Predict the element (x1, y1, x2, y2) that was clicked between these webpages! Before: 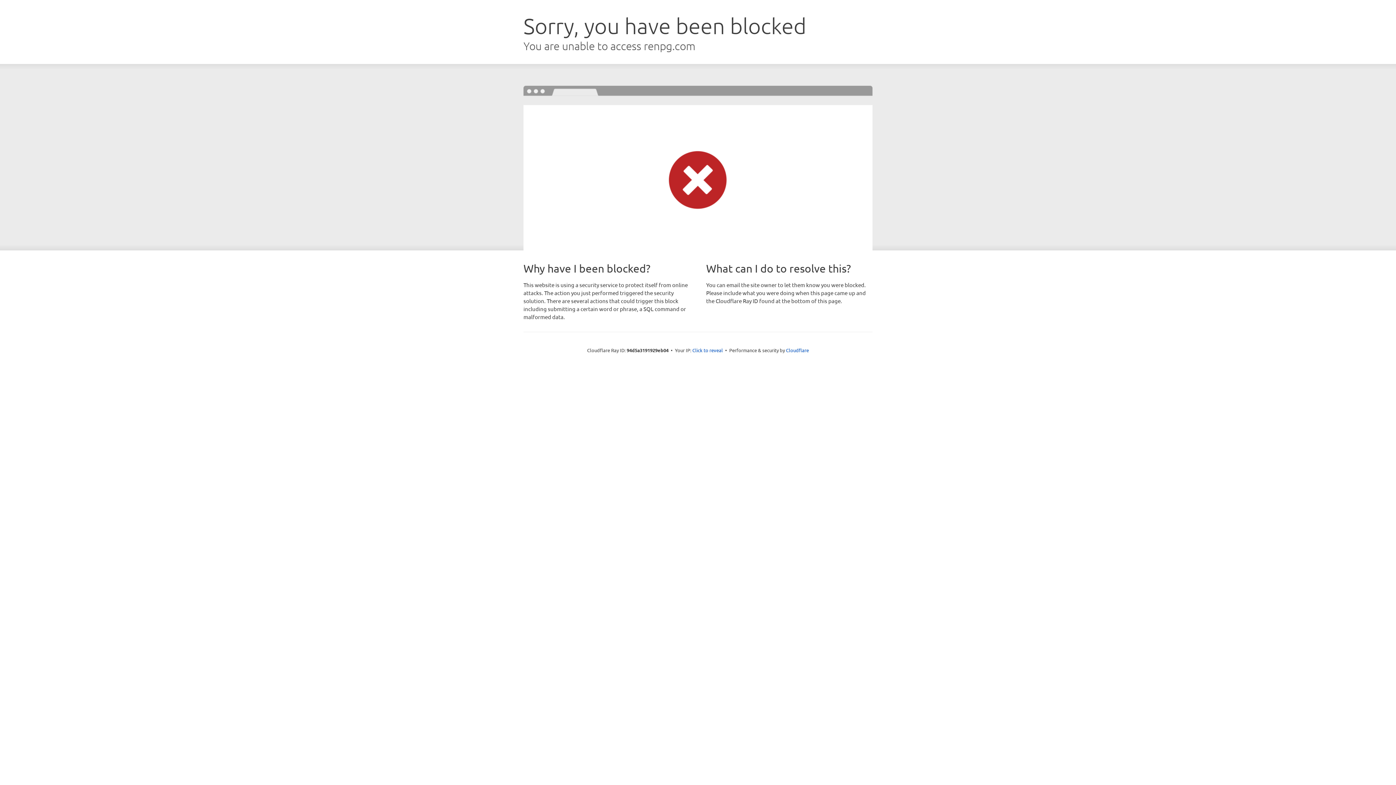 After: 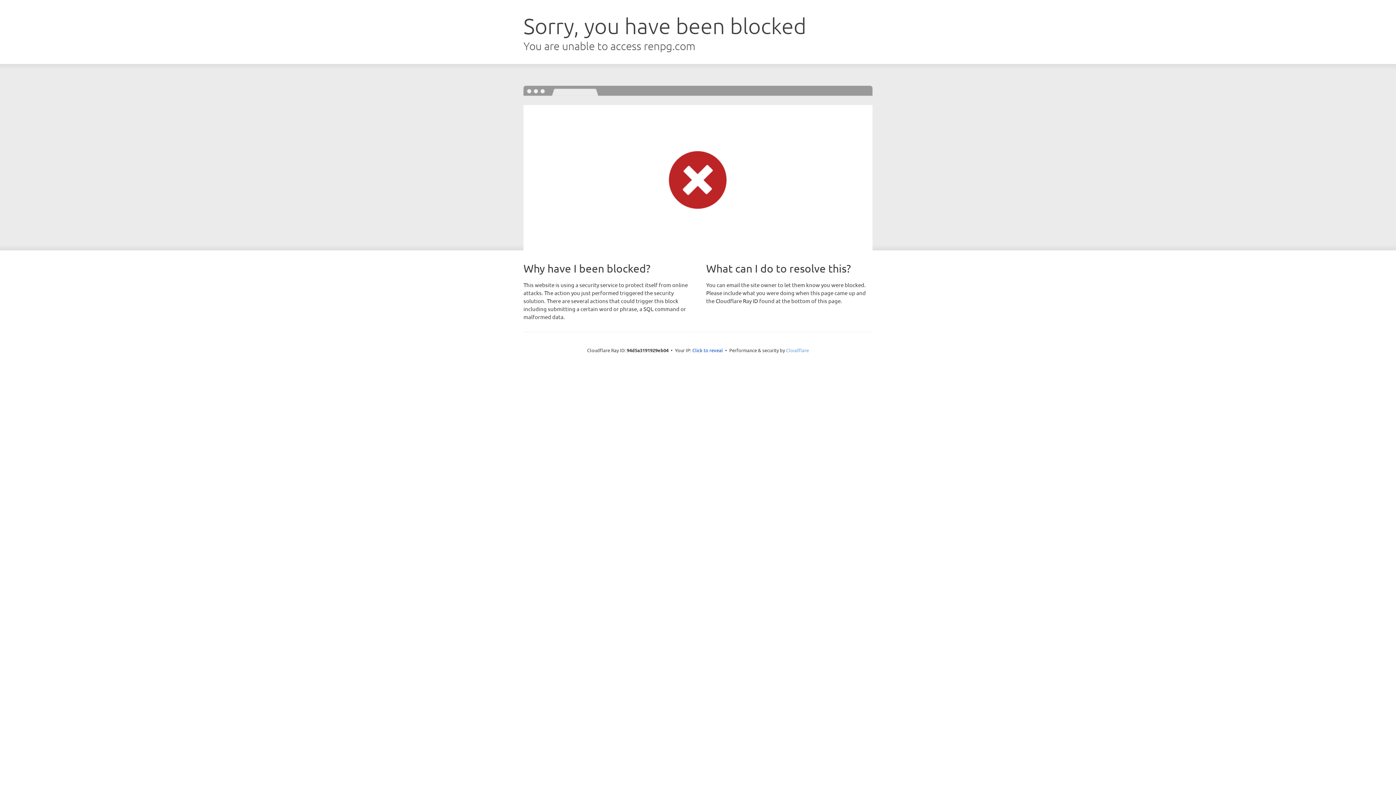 Action: label: Cloudflare bbox: (786, 347, 809, 353)